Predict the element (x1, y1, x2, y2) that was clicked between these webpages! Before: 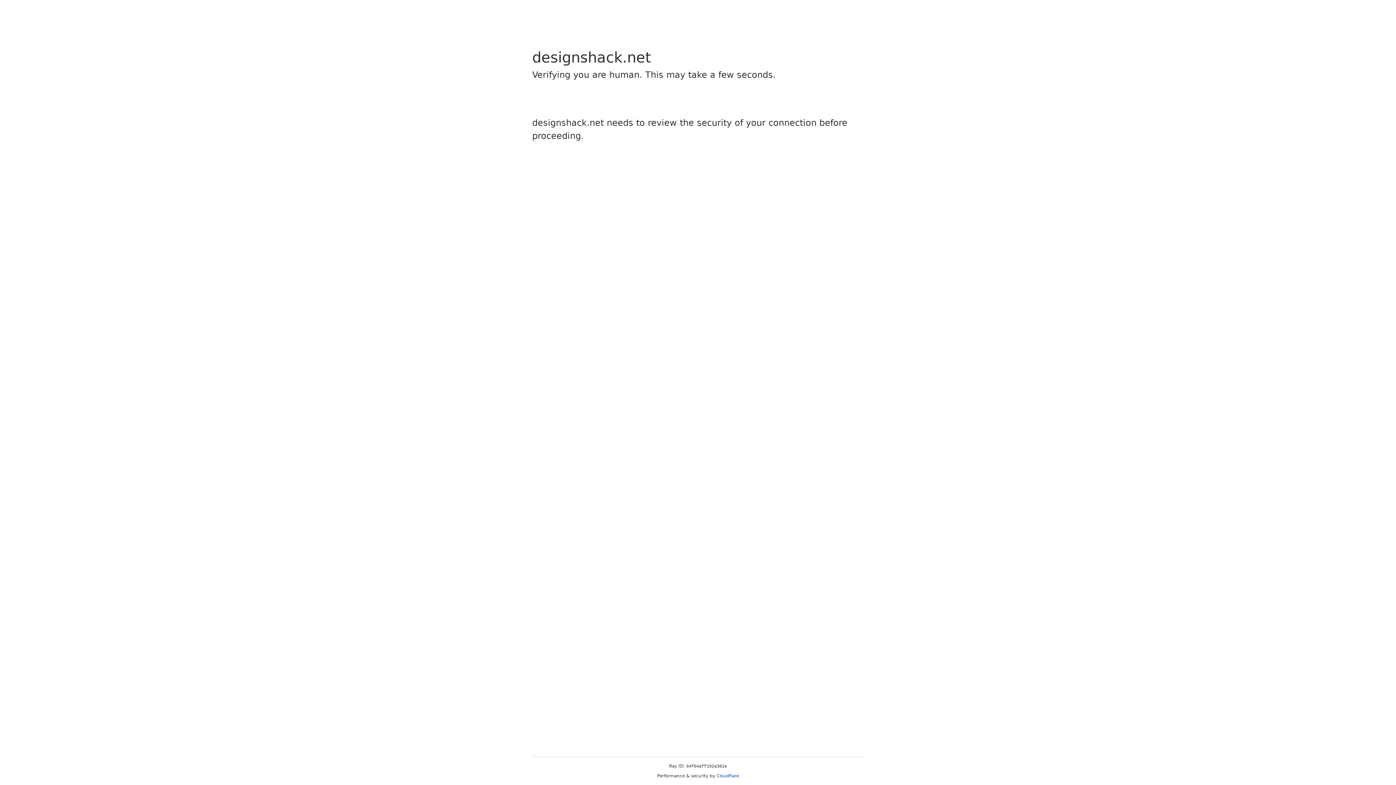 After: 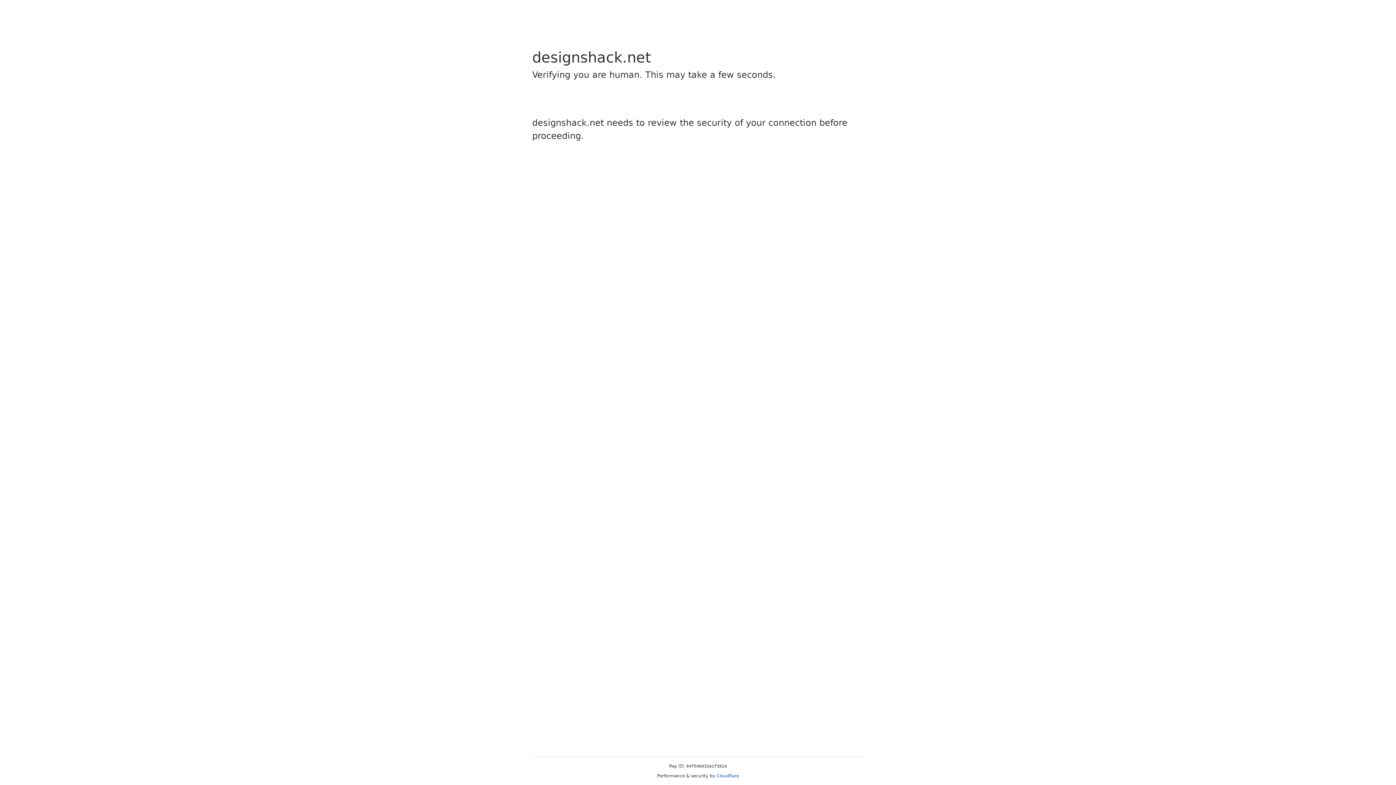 Action: bbox: (716, 773, 739, 778) label: Cloudflare